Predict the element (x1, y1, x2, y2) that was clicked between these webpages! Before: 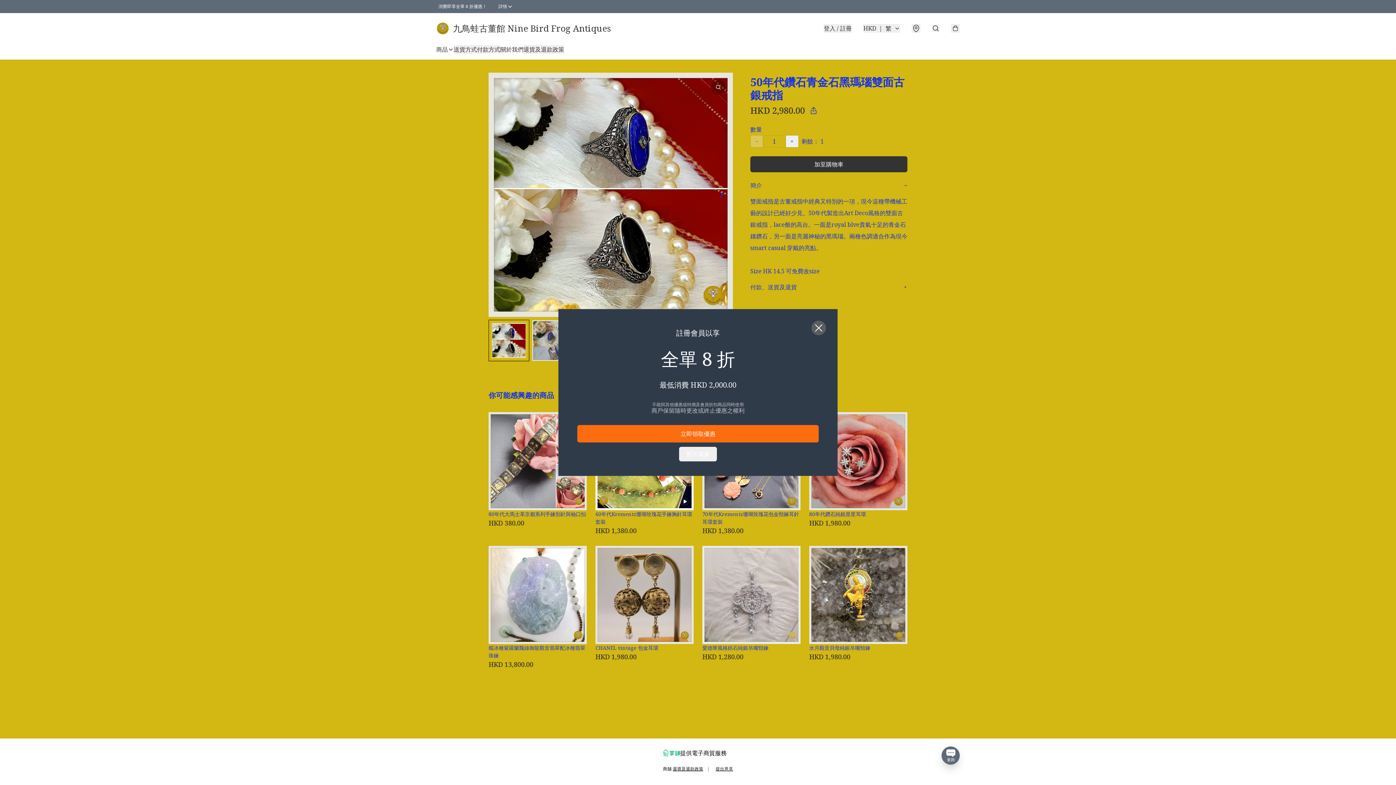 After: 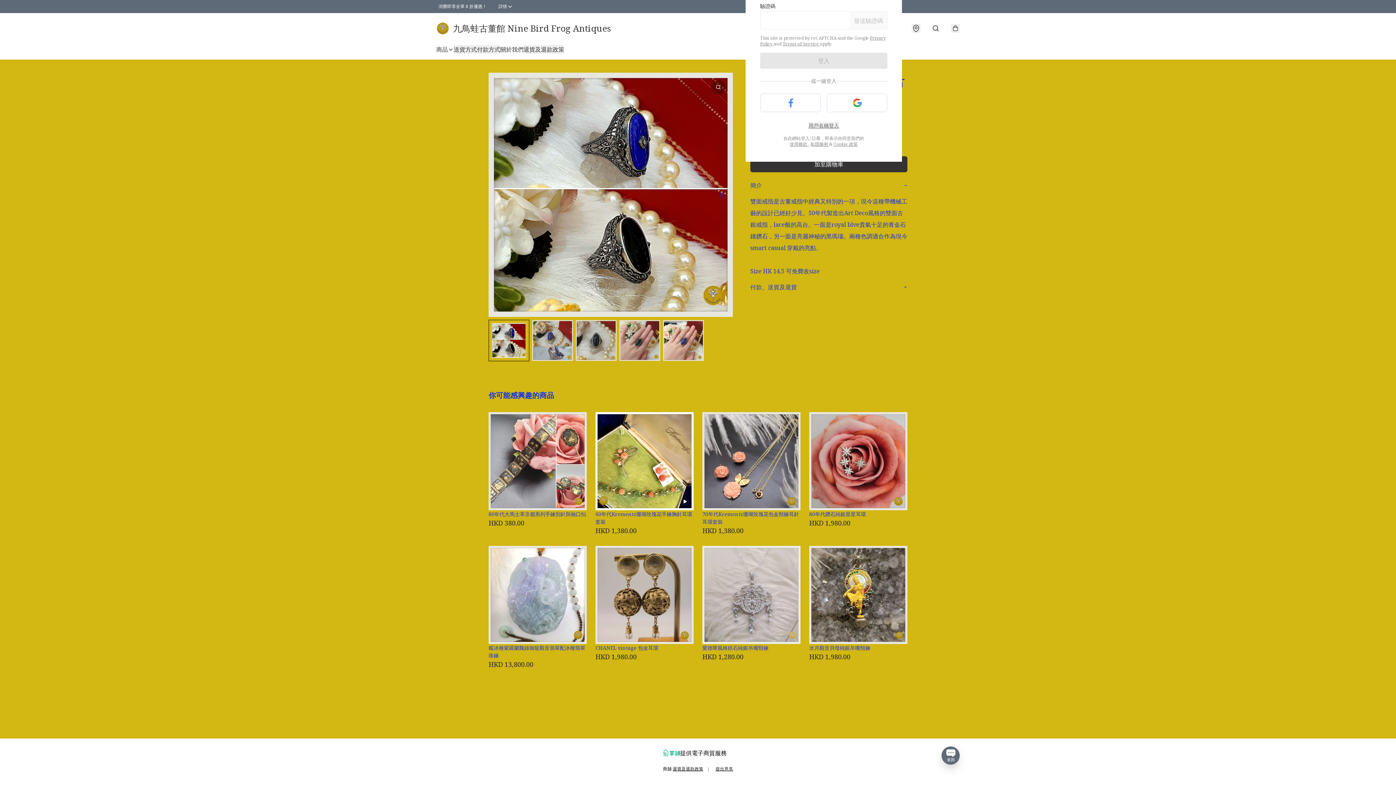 Action: label: 立即領取優惠 bbox: (577, 425, 818, 442)